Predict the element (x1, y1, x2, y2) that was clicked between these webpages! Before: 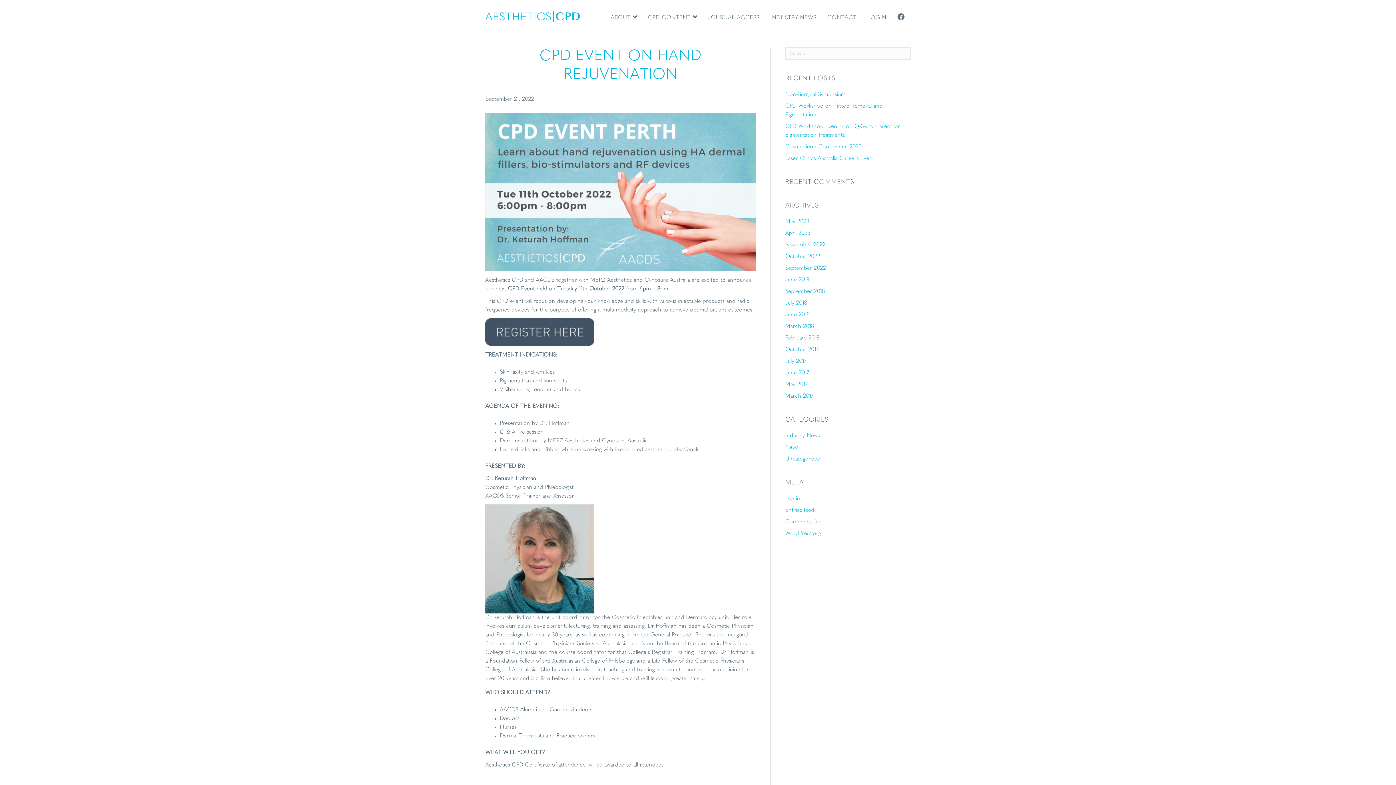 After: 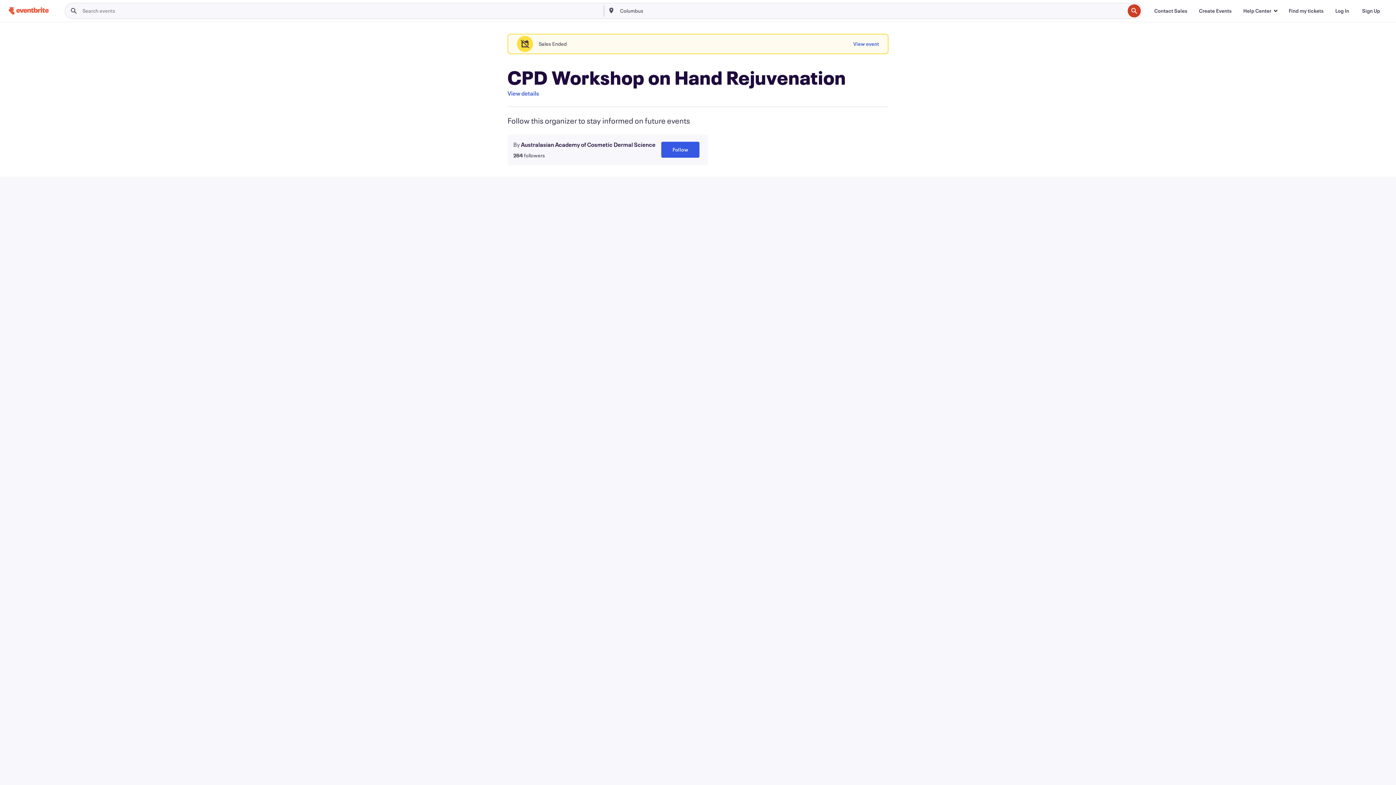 Action: bbox: (485, 318, 594, 345)